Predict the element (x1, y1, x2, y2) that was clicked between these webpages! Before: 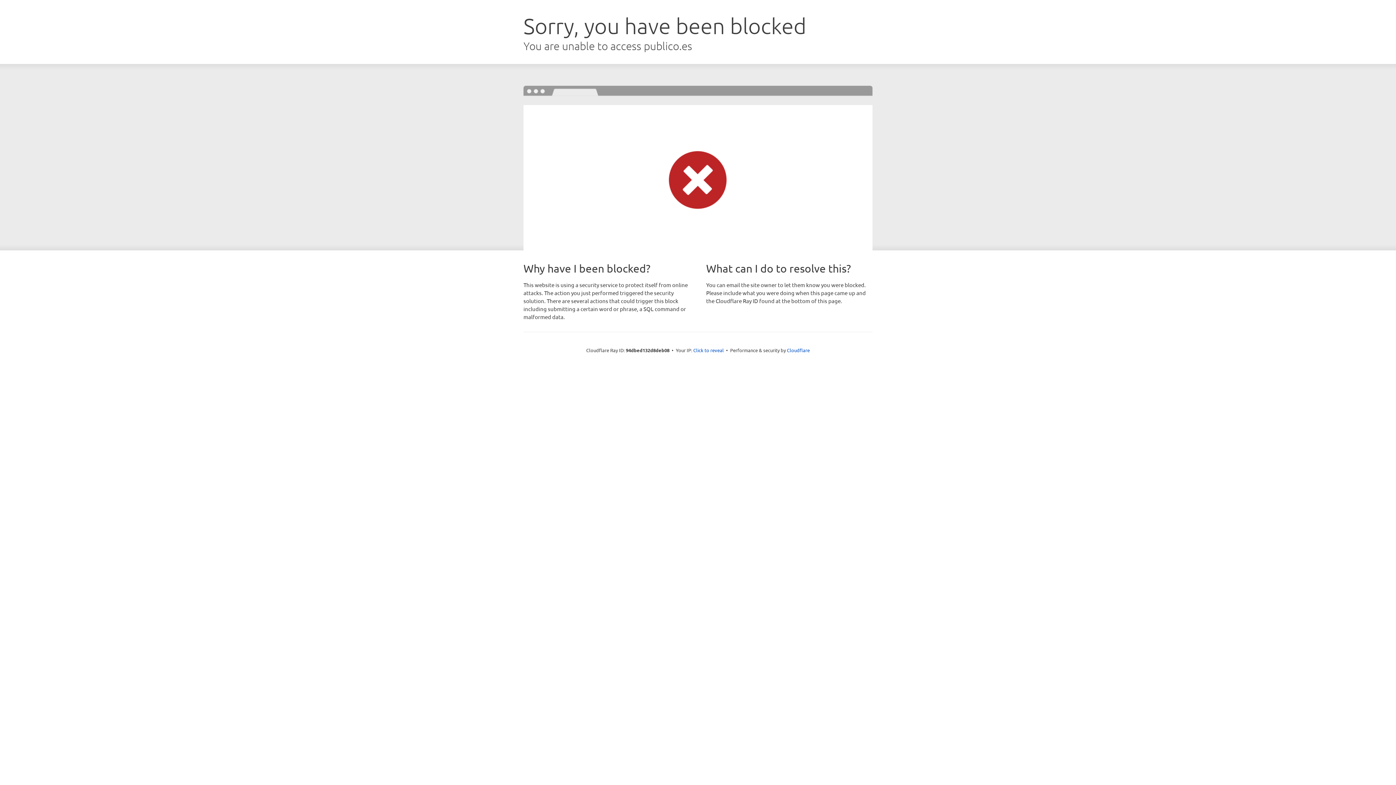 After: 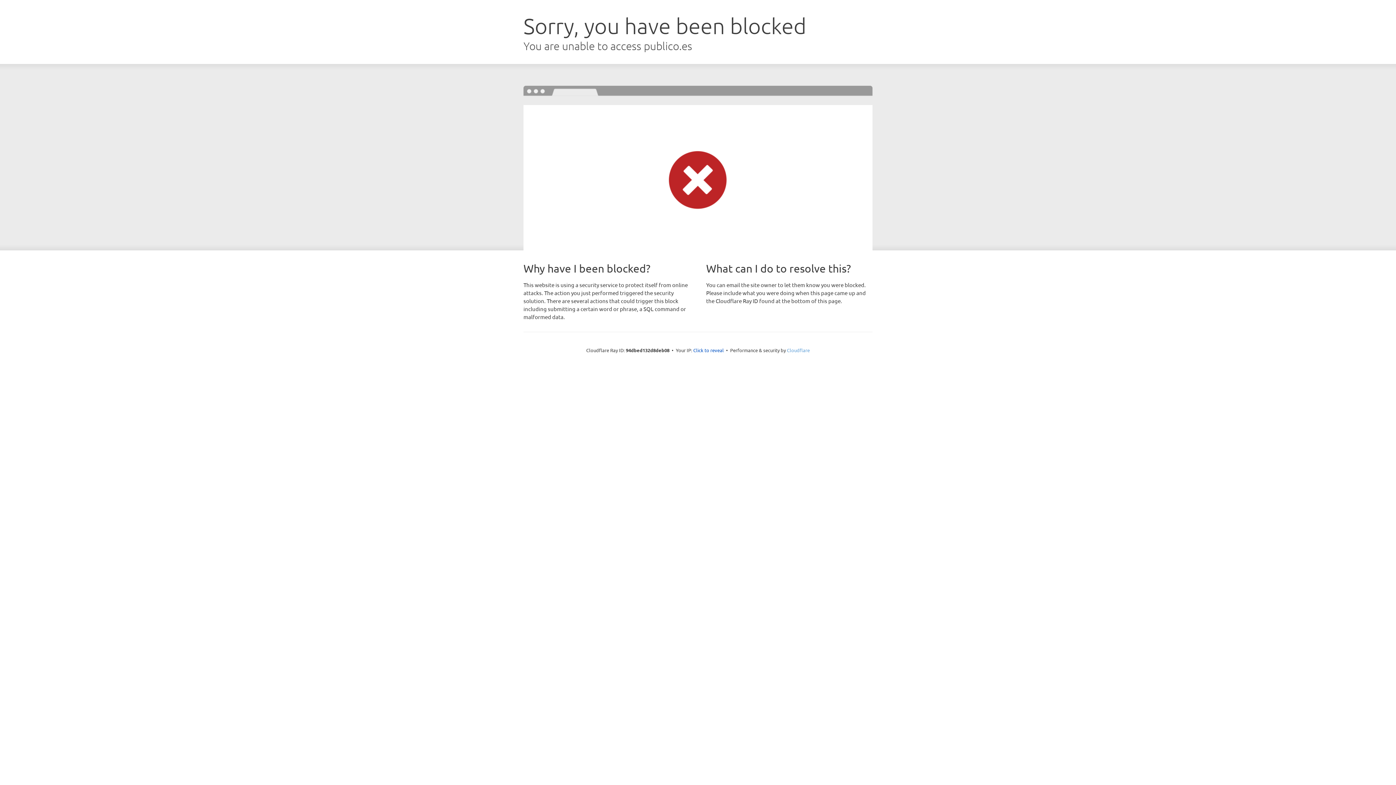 Action: label: Cloudflare bbox: (787, 347, 810, 353)